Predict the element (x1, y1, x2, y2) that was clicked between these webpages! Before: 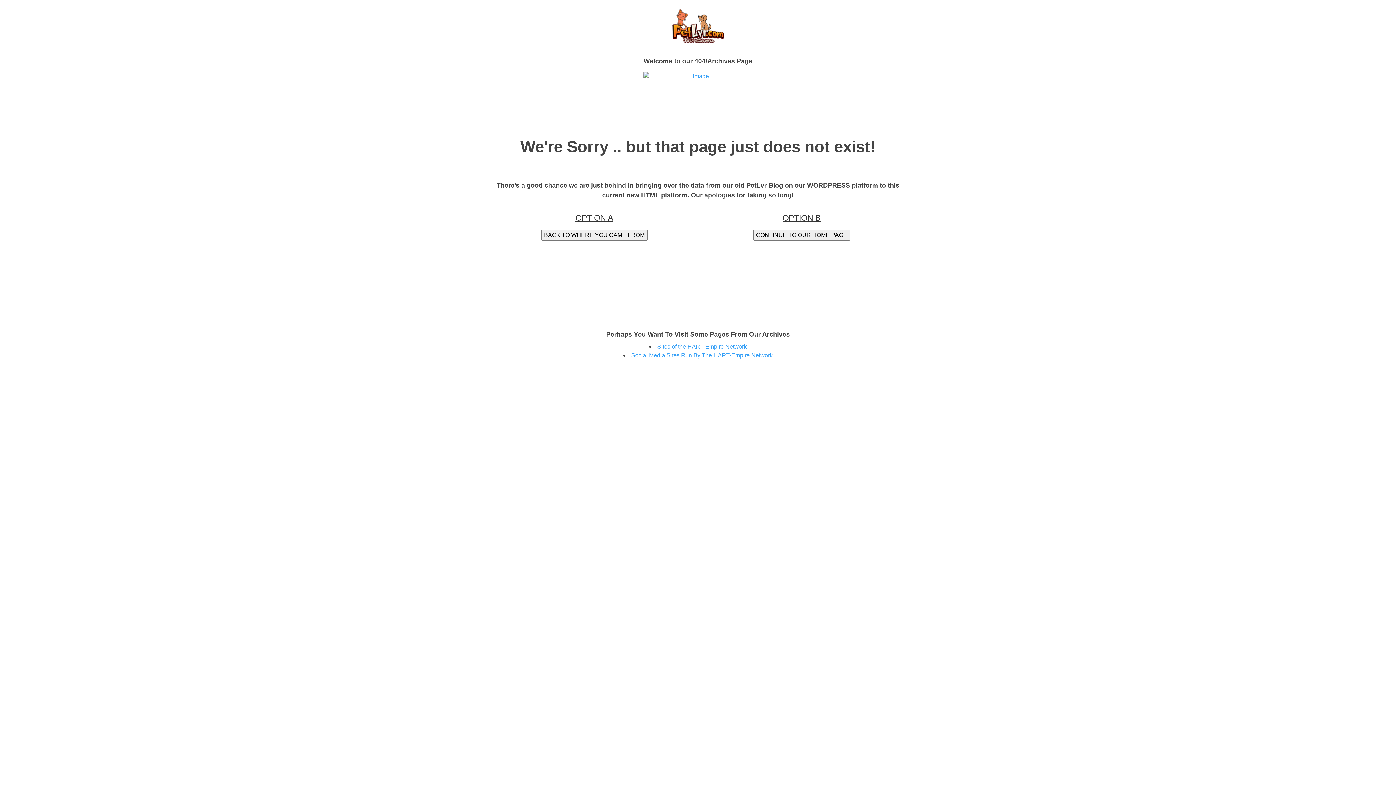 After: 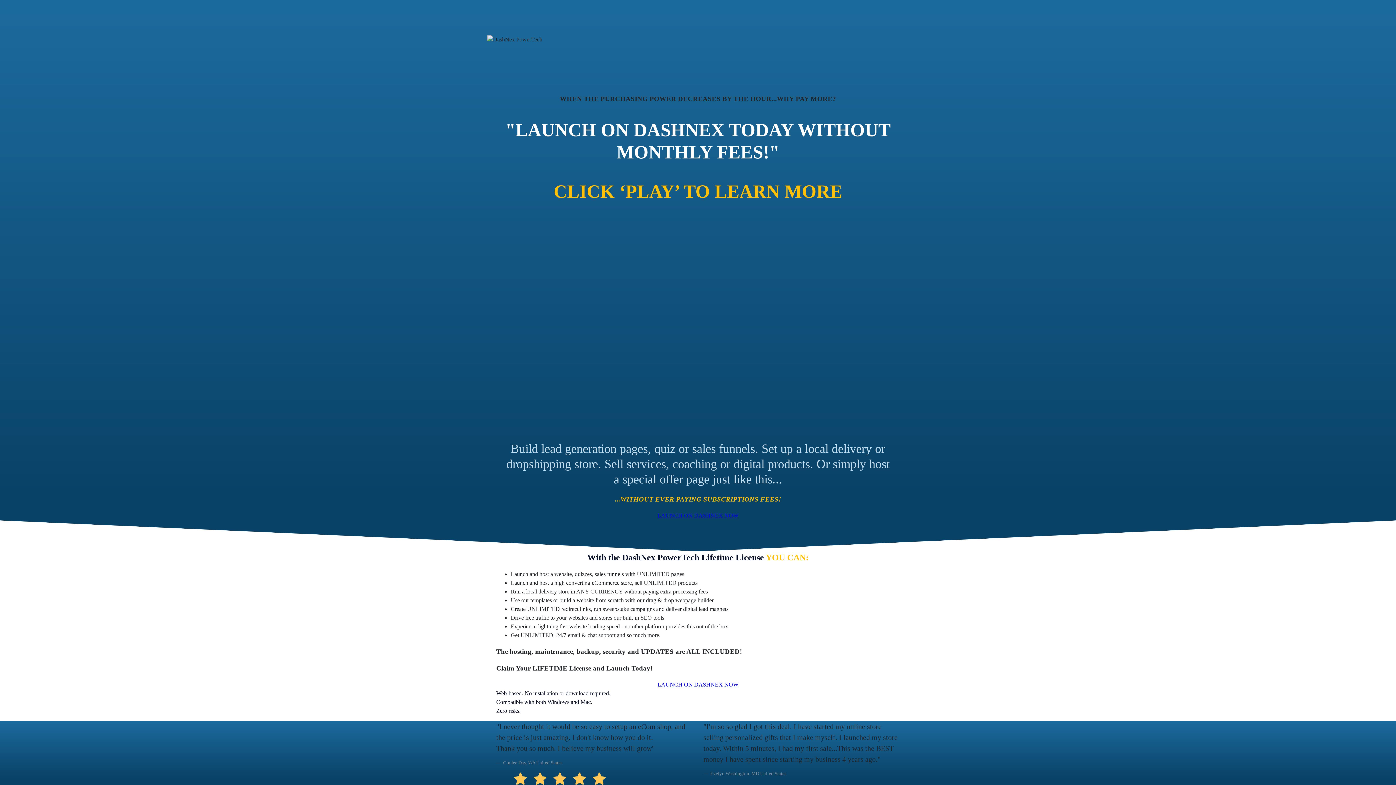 Action: bbox: (641, 73, 754, 79)